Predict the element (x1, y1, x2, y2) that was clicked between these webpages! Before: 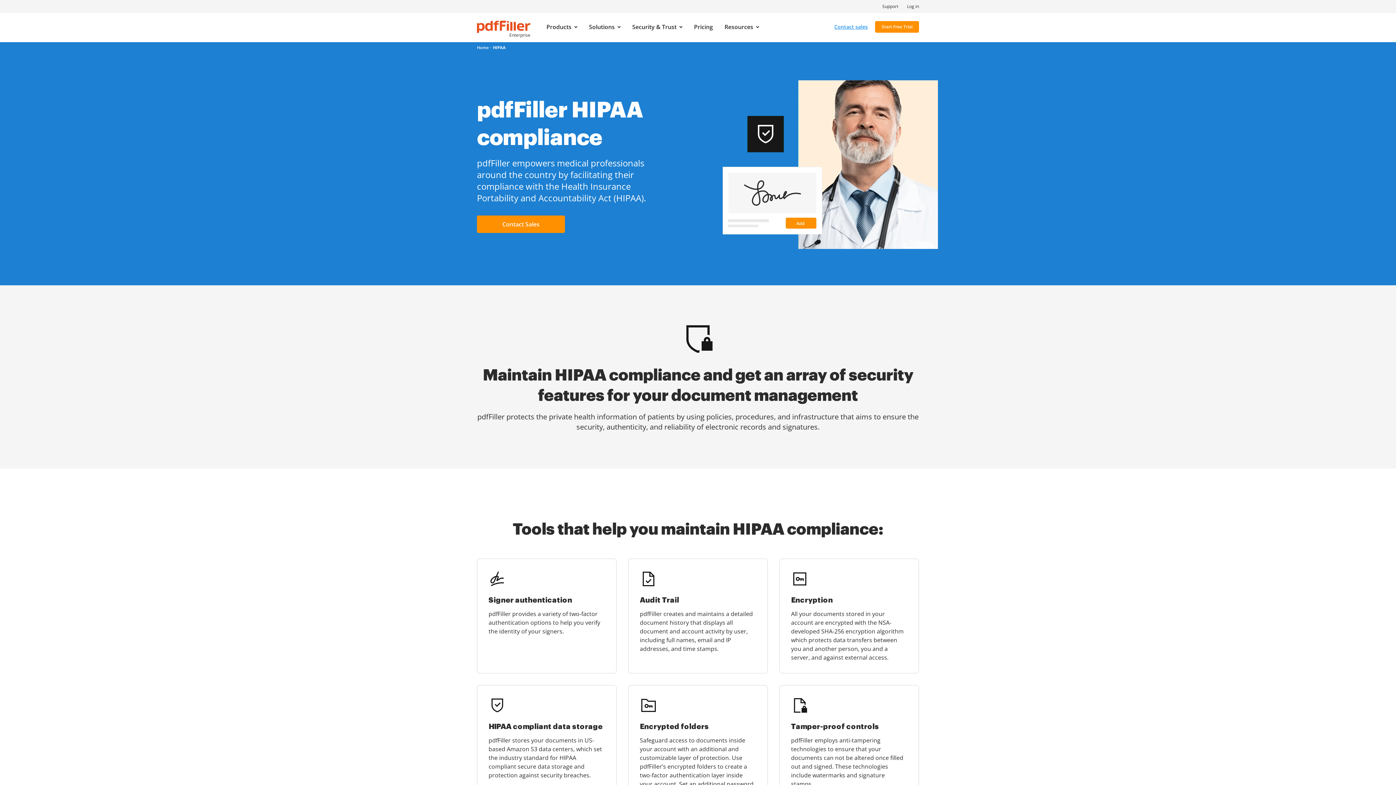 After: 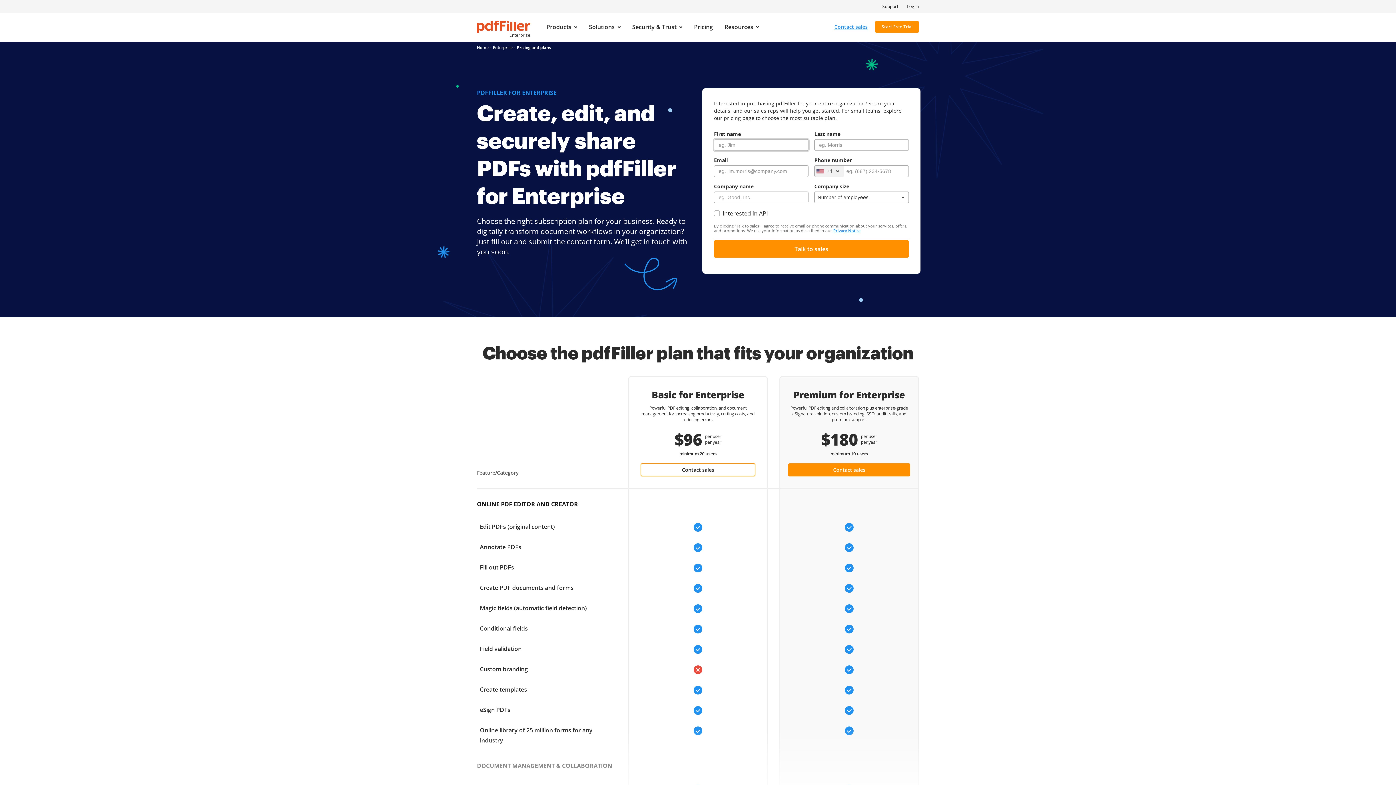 Action: bbox: (688, 13, 718, 40) label: Pricing